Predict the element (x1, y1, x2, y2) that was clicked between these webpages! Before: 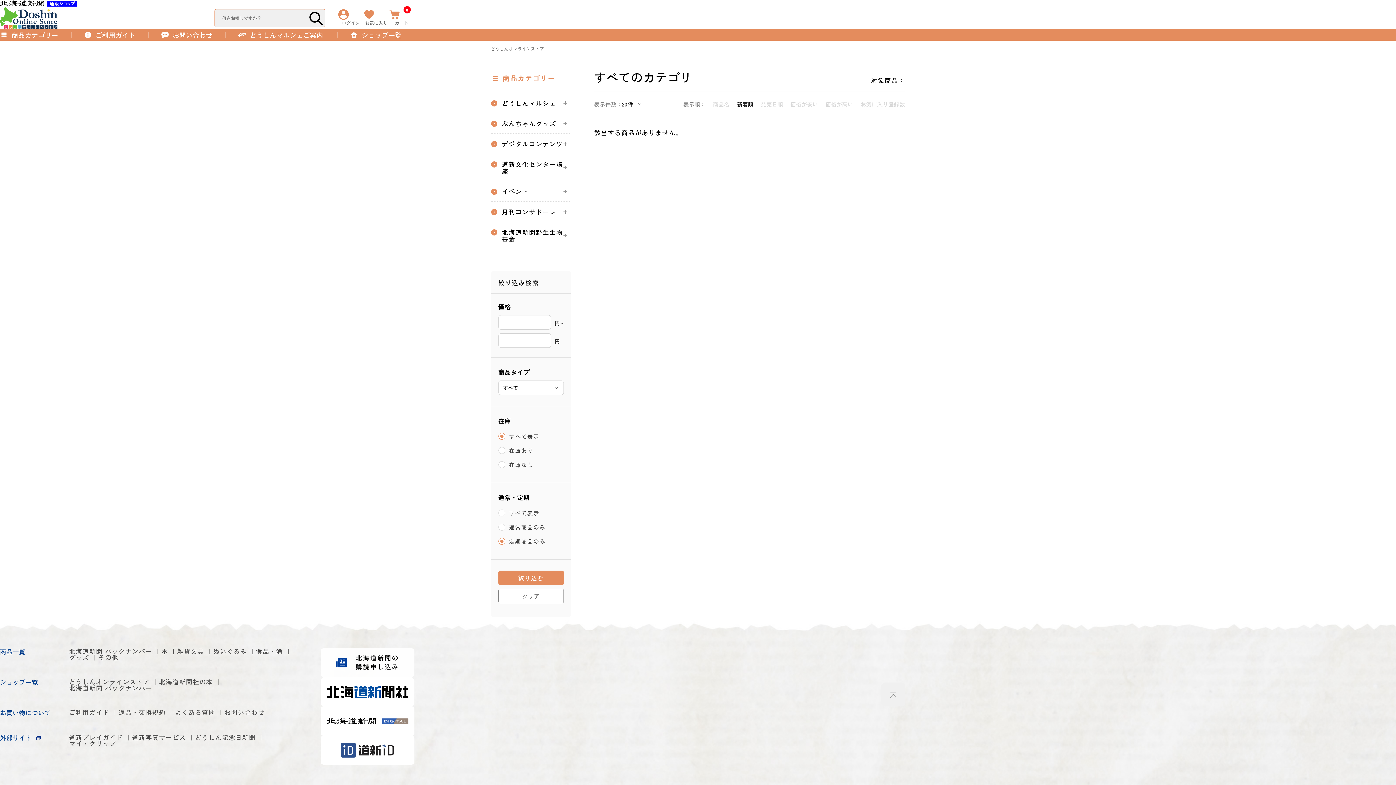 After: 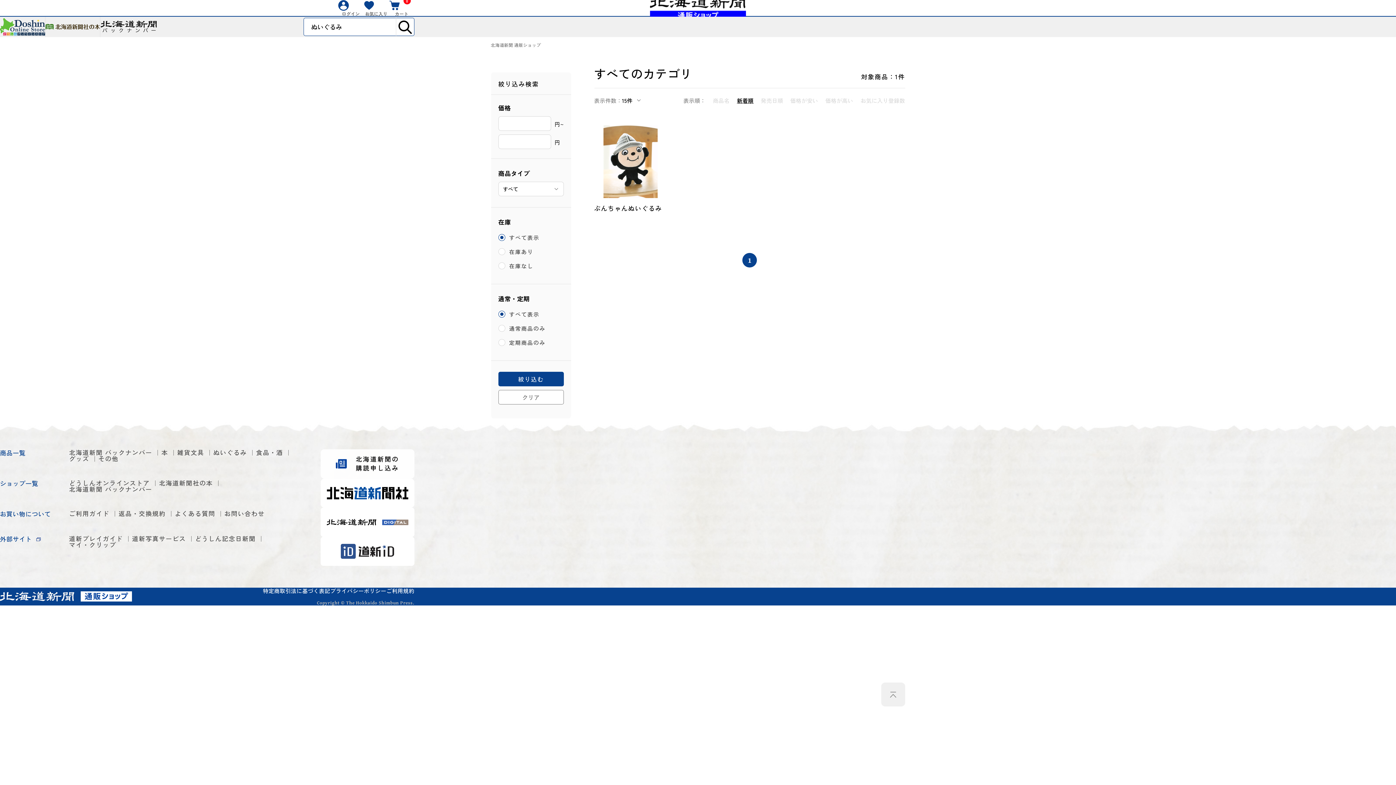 Action: bbox: (213, 648, 247, 654) label: ぬいぐるみ